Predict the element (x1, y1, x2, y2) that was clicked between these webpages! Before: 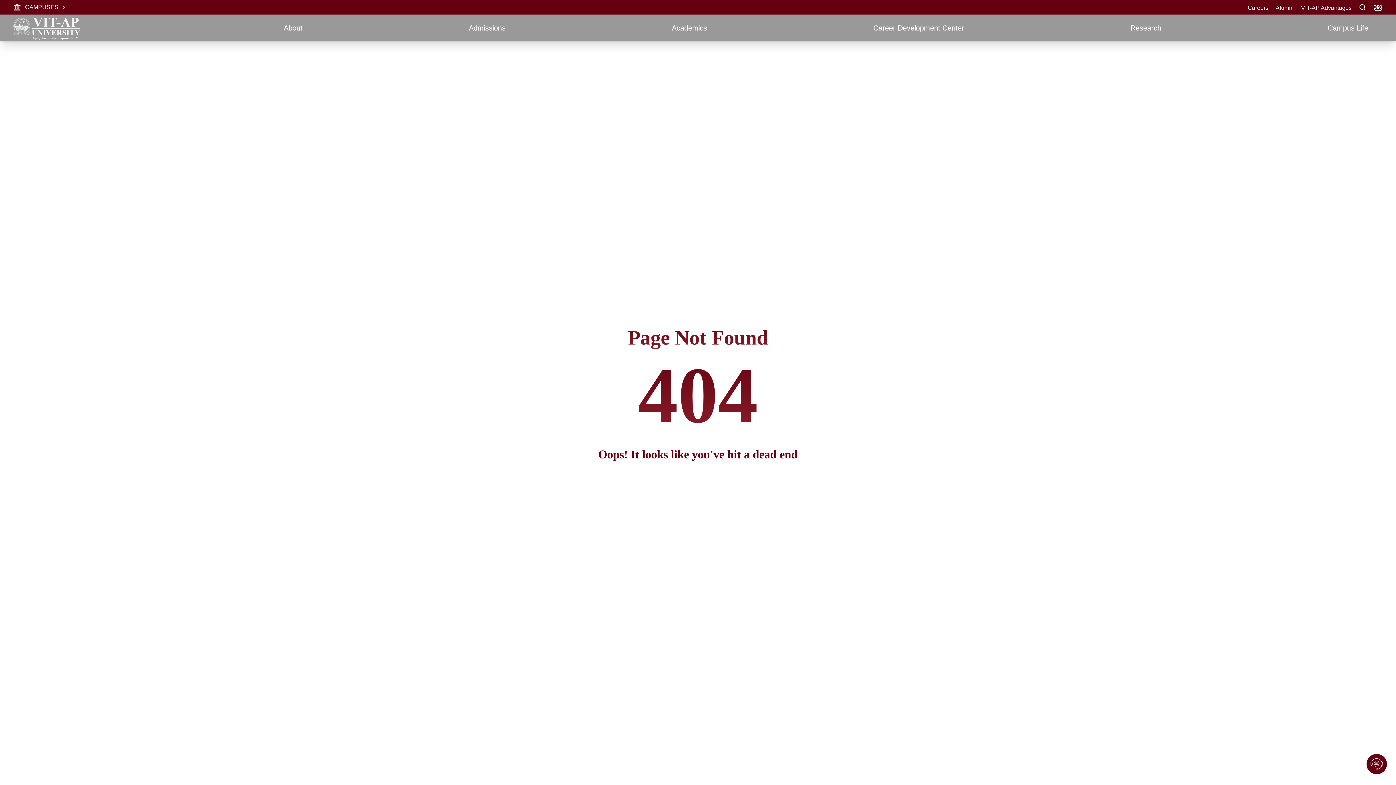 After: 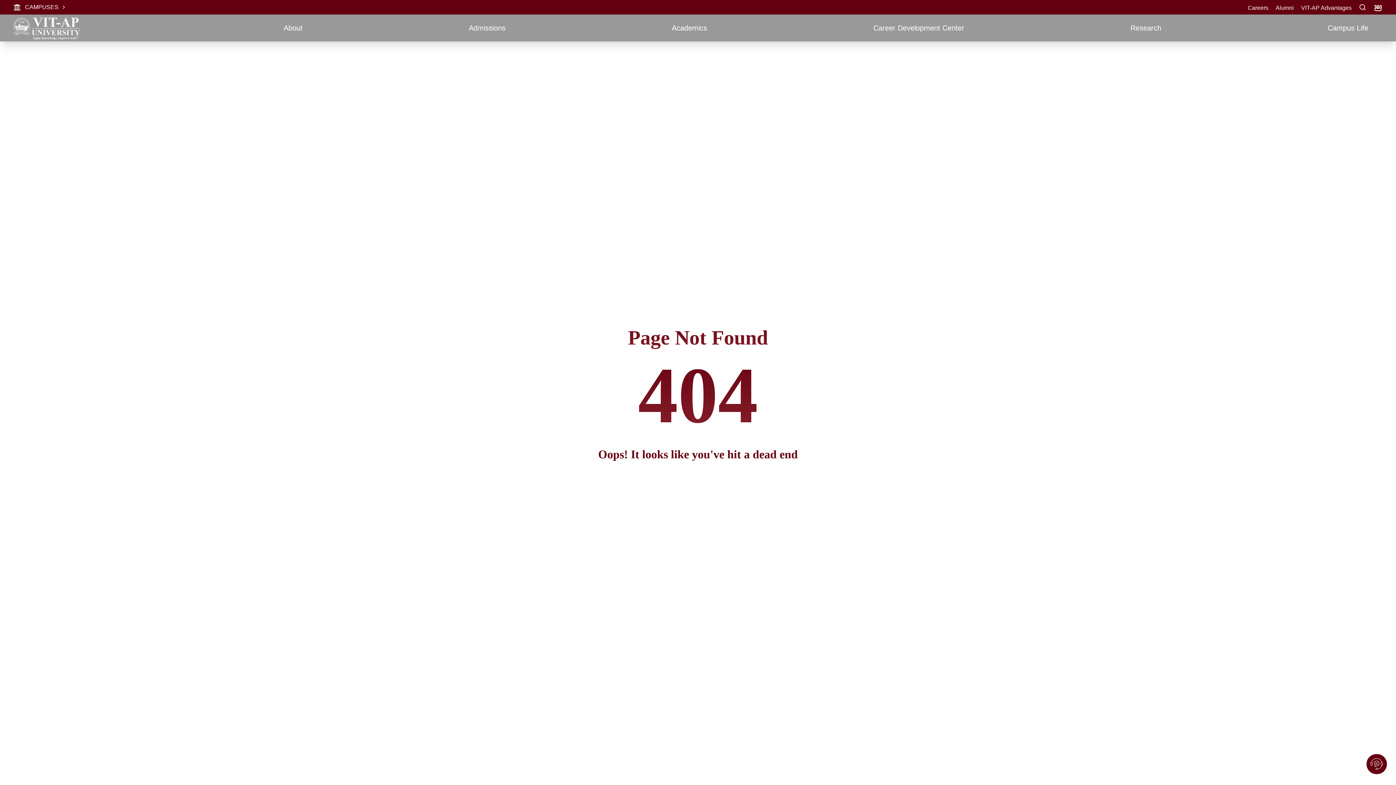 Action: bbox: (1276, 4, 1294, 10) label: Alumni